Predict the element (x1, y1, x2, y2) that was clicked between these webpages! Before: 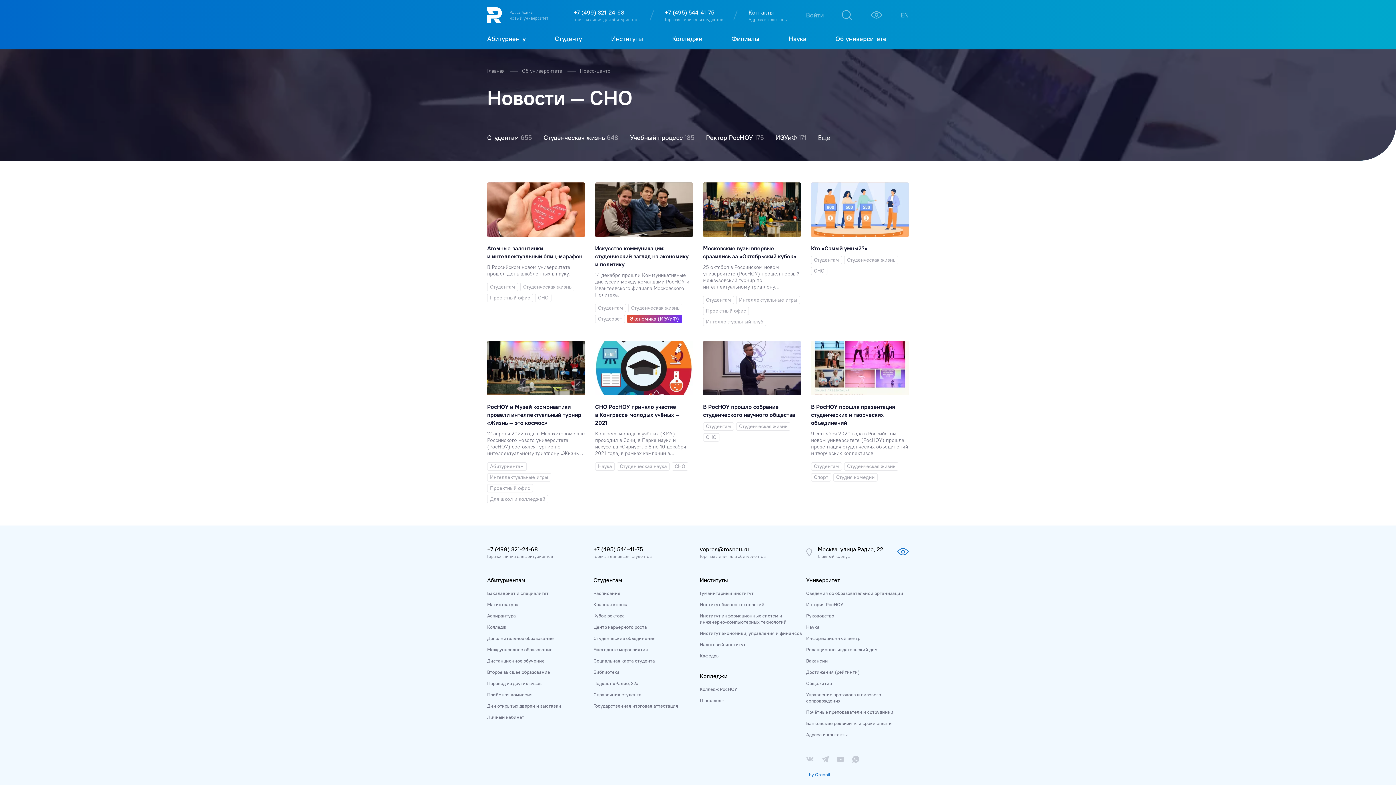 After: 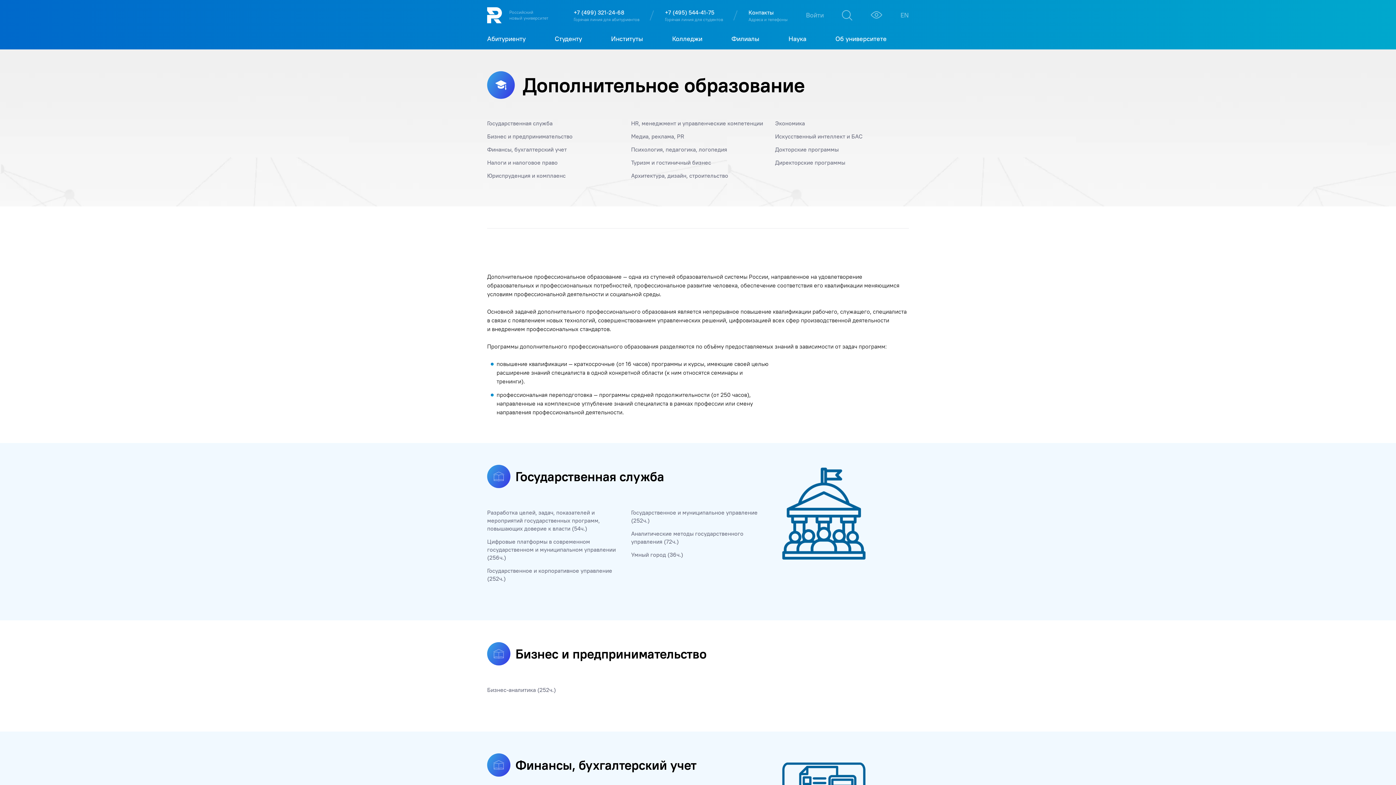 Action: bbox: (487, 635, 553, 641) label: Дополнительное образование